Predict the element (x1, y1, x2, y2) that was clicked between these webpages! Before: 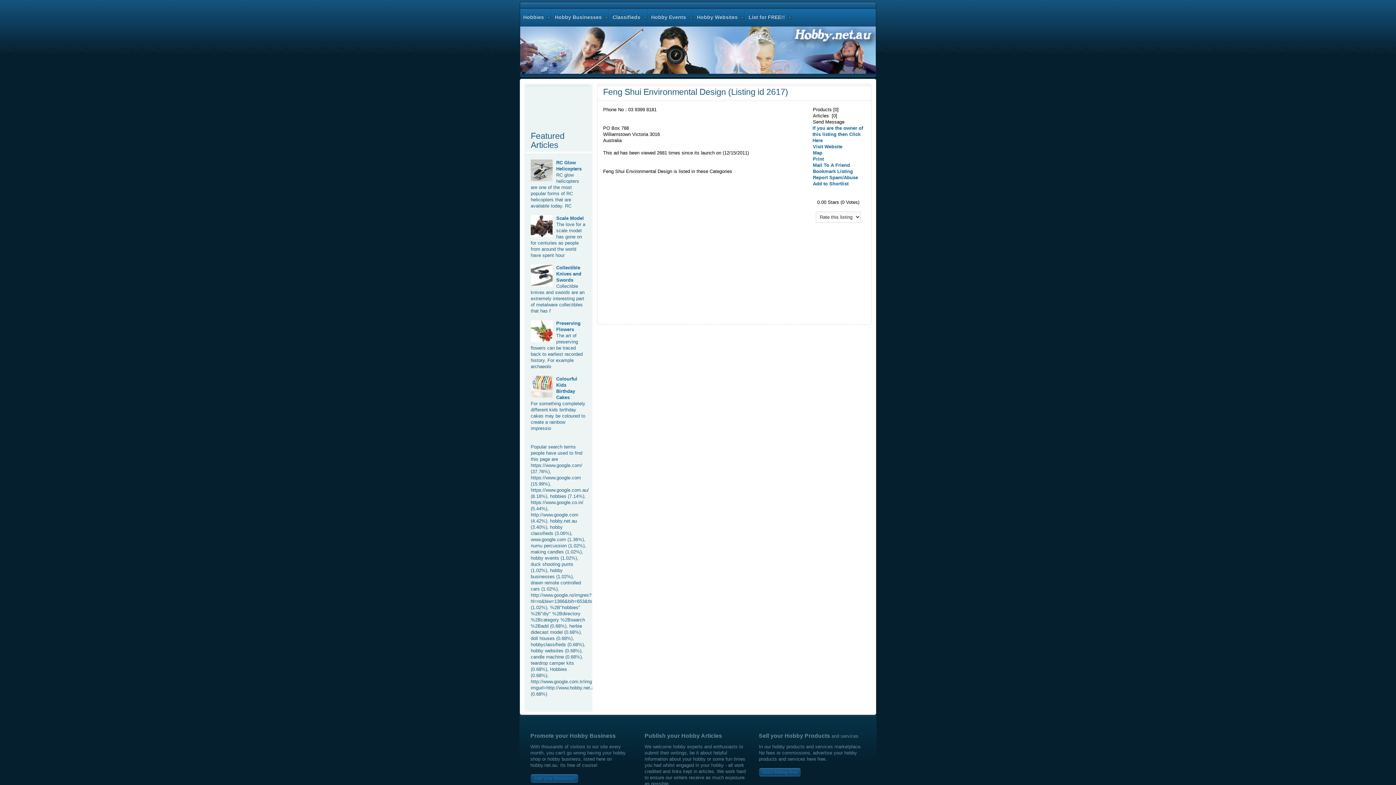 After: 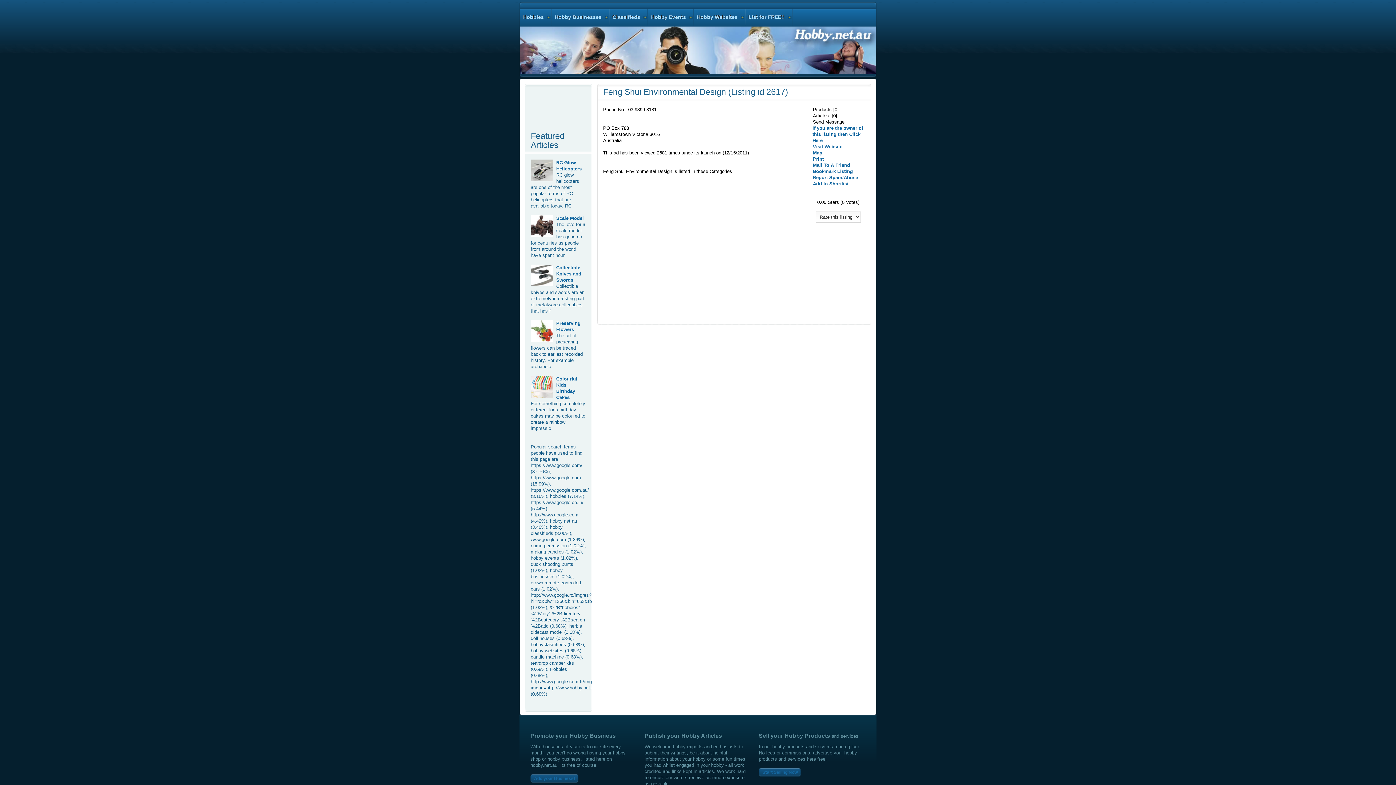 Action: bbox: (813, 150, 822, 155) label: Map